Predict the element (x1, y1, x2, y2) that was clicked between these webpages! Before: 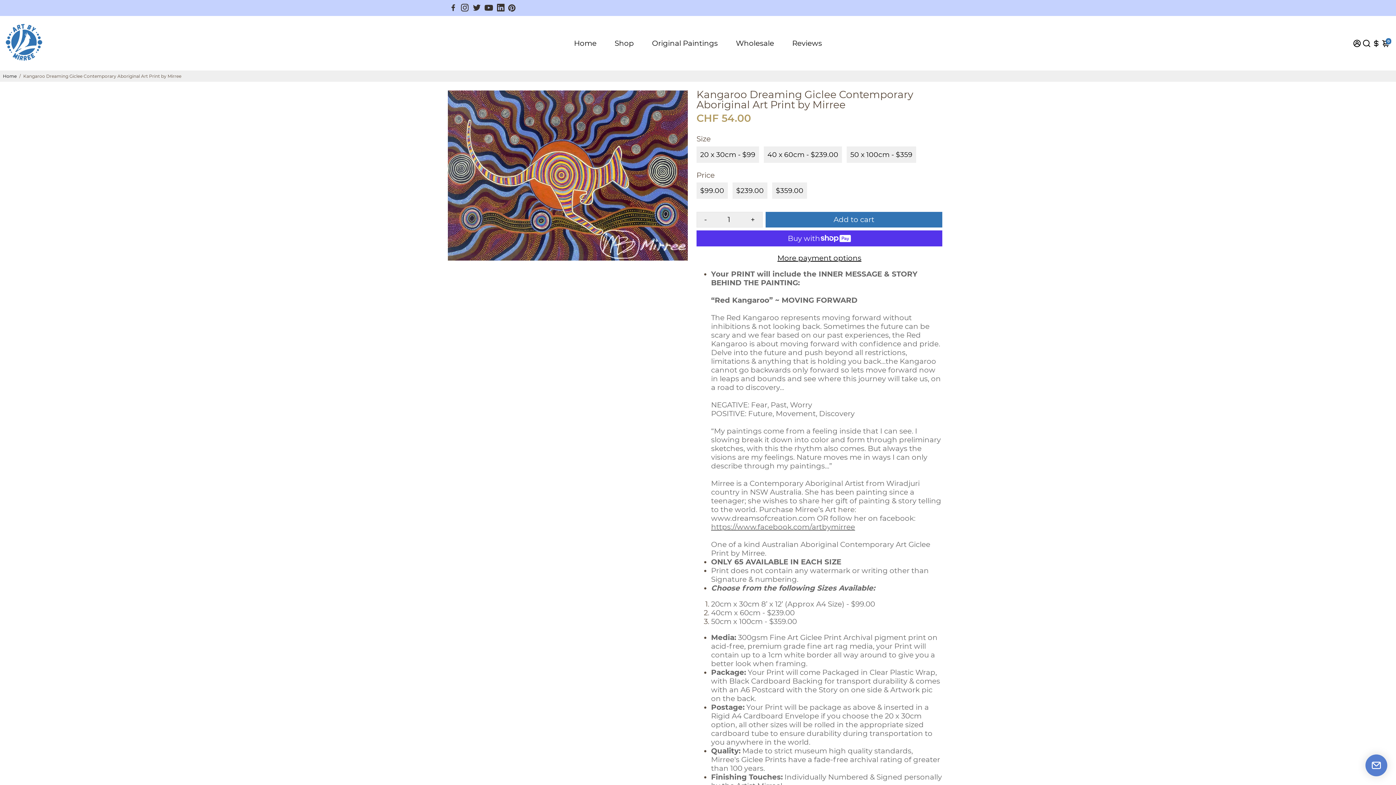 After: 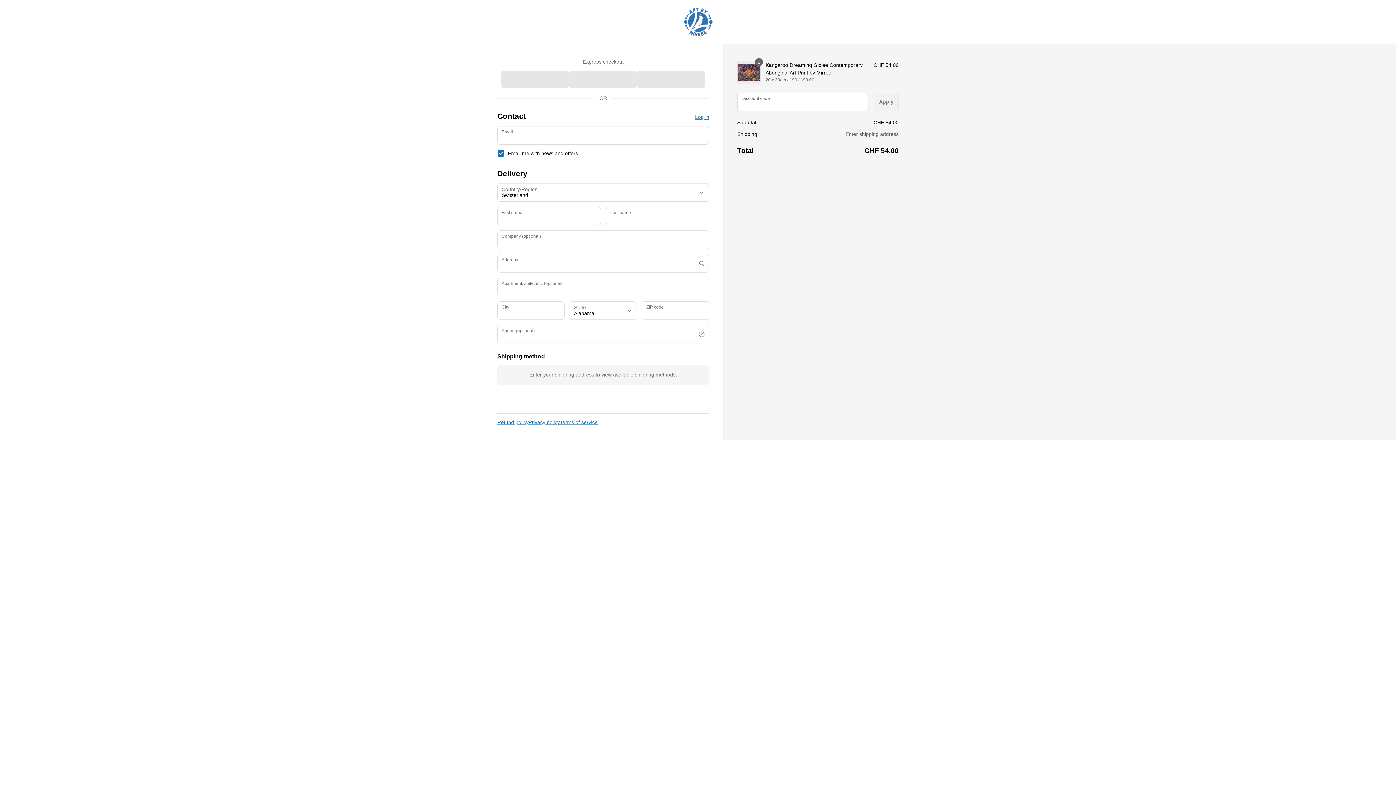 Action: bbox: (696, 253, 942, 262) label: More payment options